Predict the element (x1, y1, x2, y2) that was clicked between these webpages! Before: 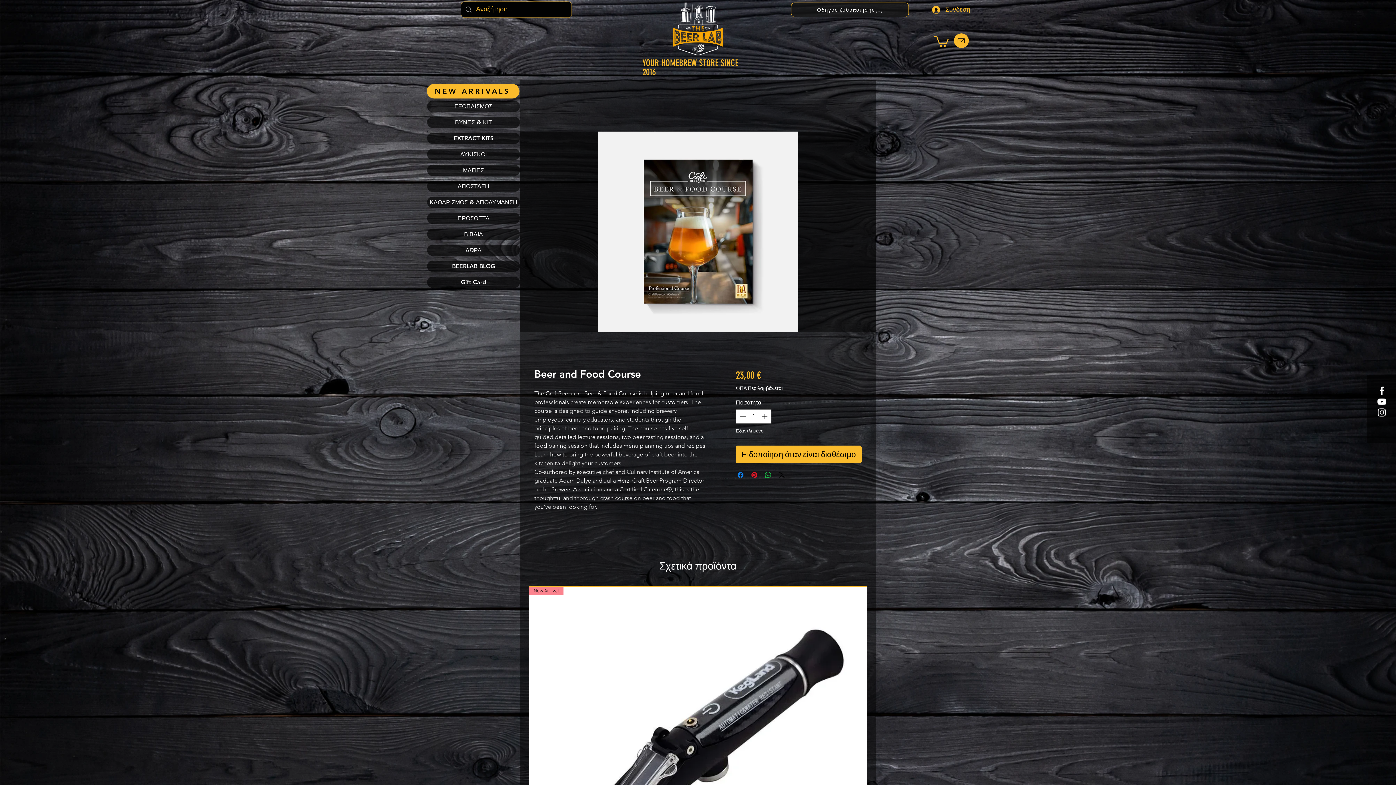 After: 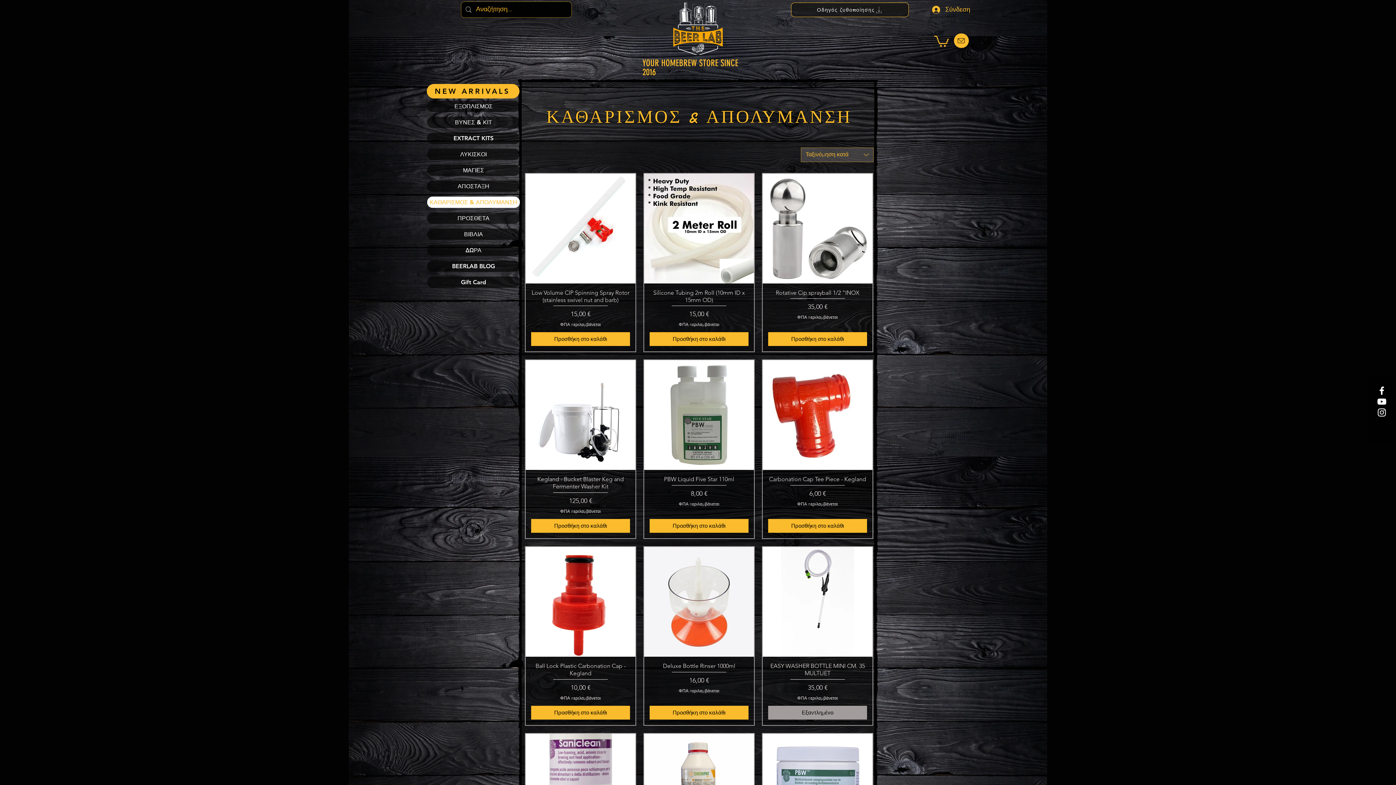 Action: bbox: (427, 196, 520, 207) label: ΚΑΘΑΡΙΣΜΟΣ & ΑΠΟΛΥΜΑΝΣΗ